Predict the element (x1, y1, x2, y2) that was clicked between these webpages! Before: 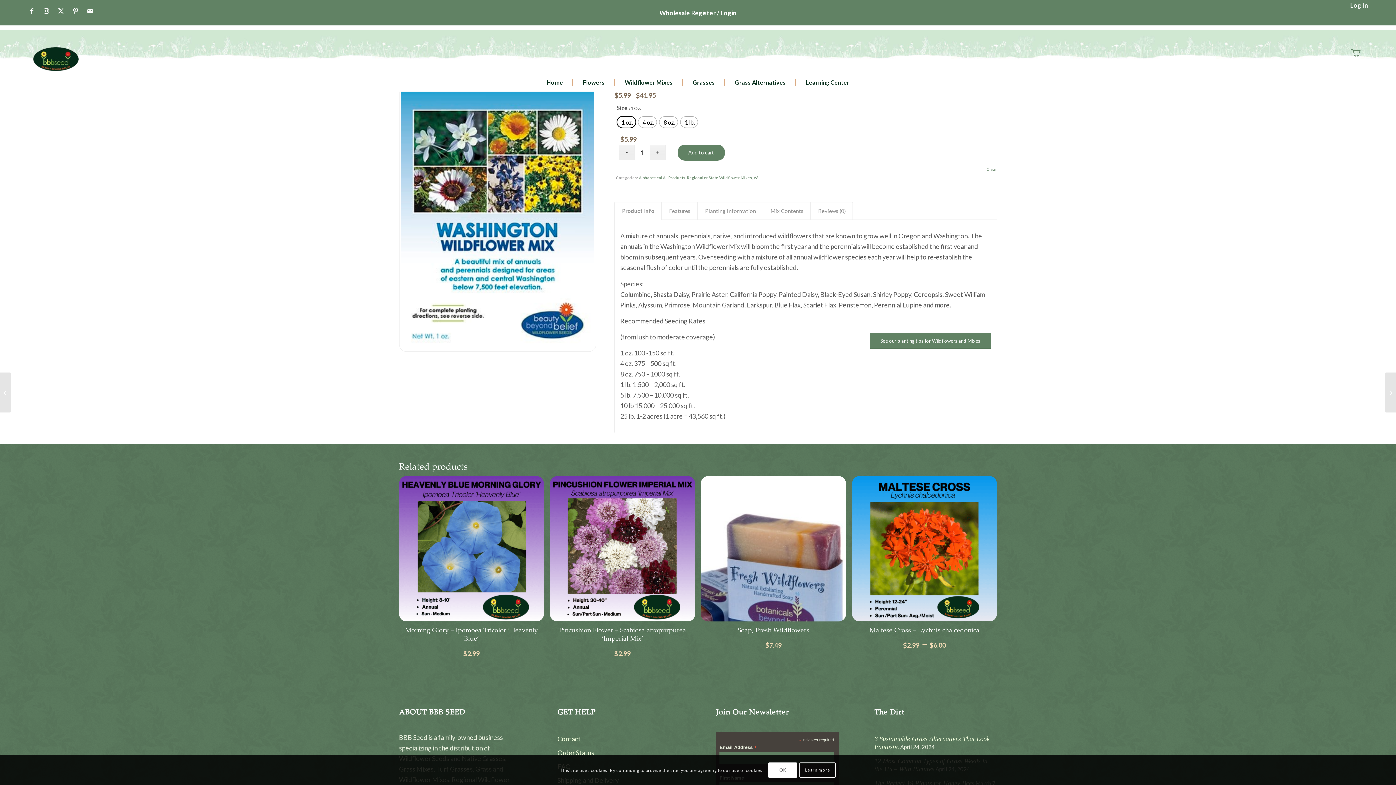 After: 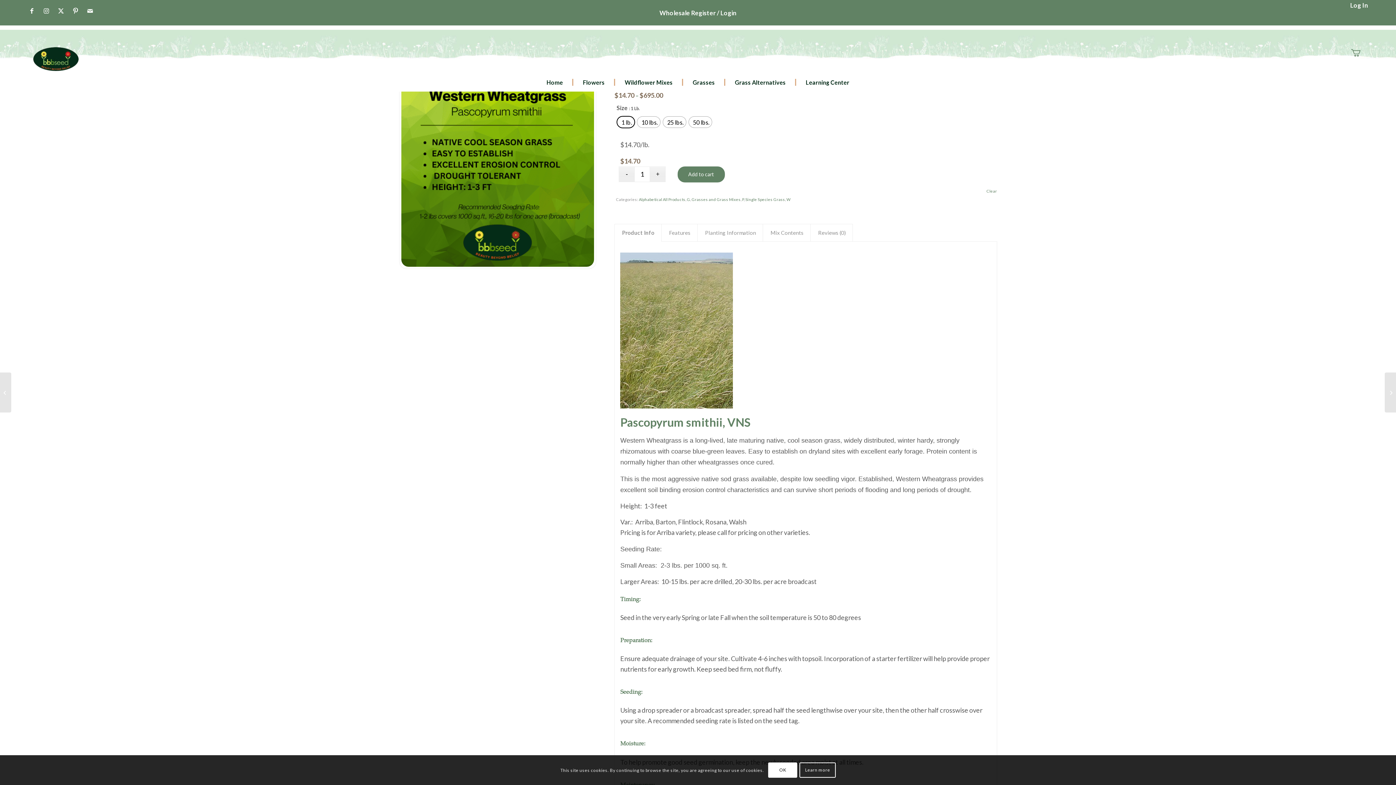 Action: label: Western Wheatgrass, Pascopyrum smithii, VNS bbox: (1385, 372, 1396, 412)